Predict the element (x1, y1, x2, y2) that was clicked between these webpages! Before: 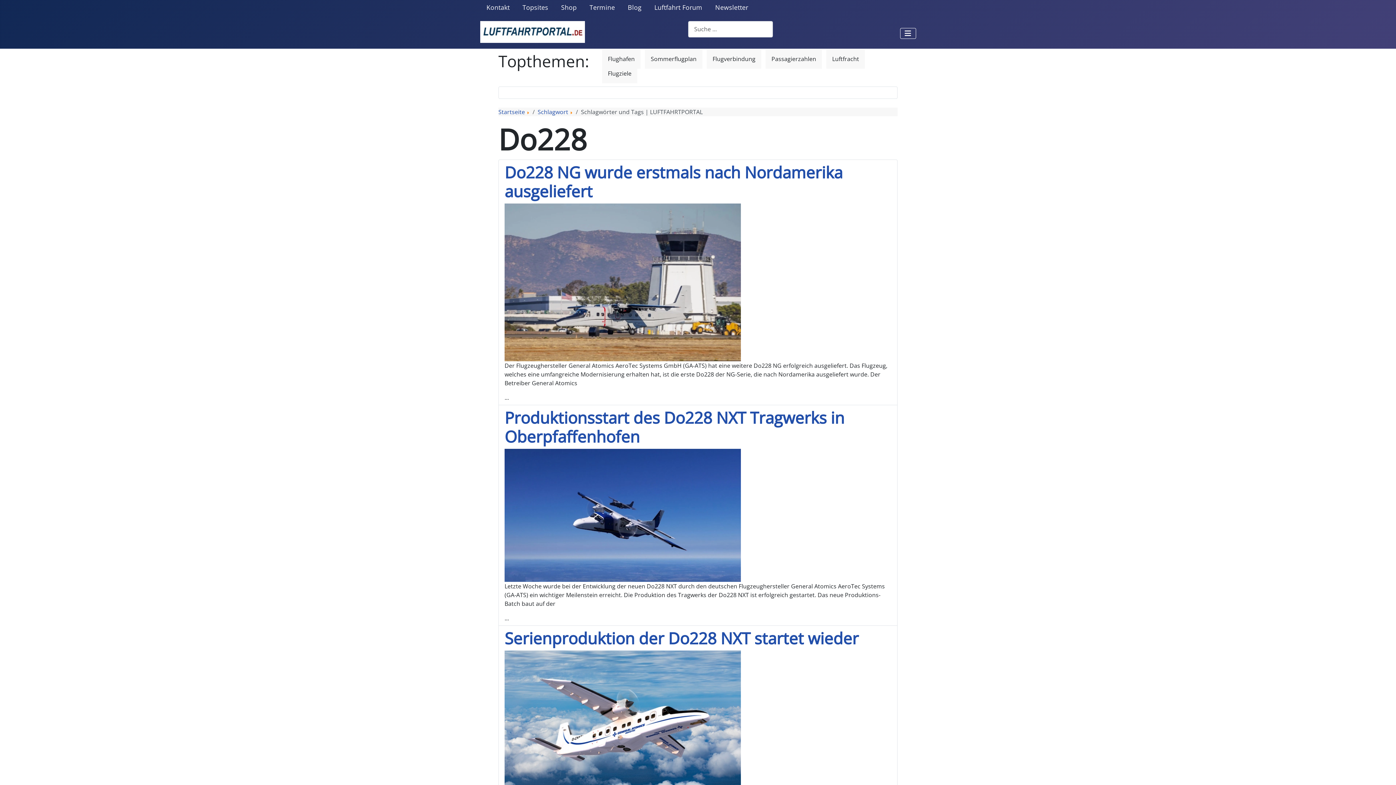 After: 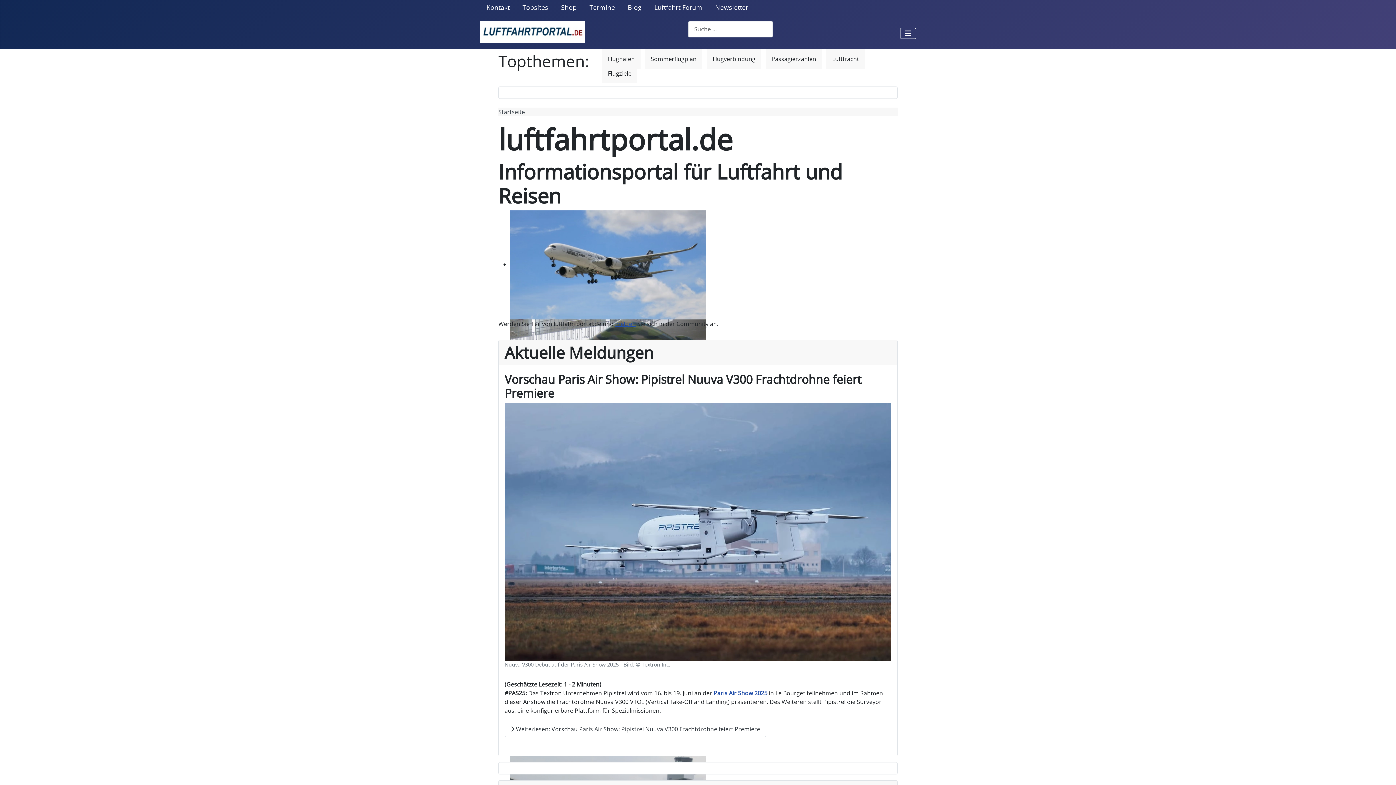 Action: bbox: (498, 107, 525, 115) label: Startseite